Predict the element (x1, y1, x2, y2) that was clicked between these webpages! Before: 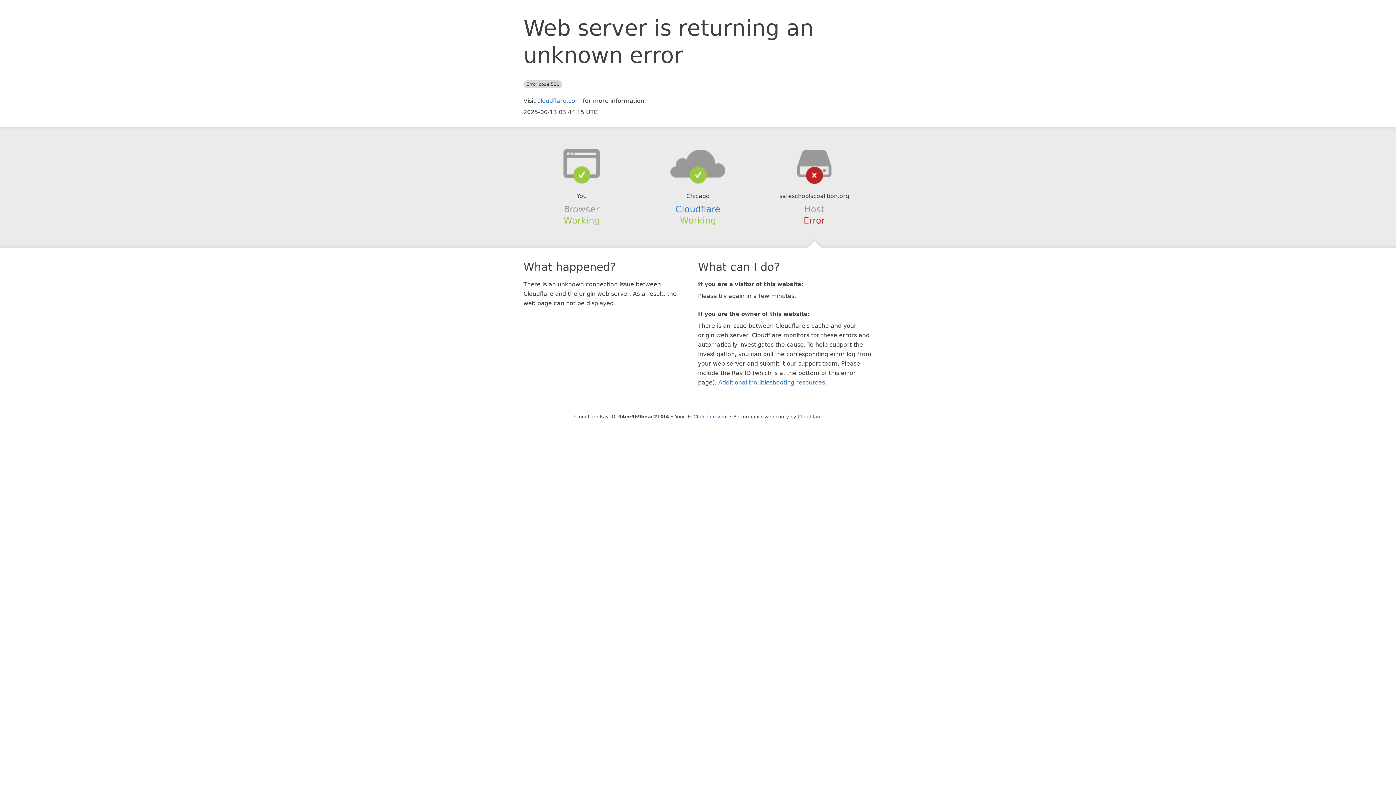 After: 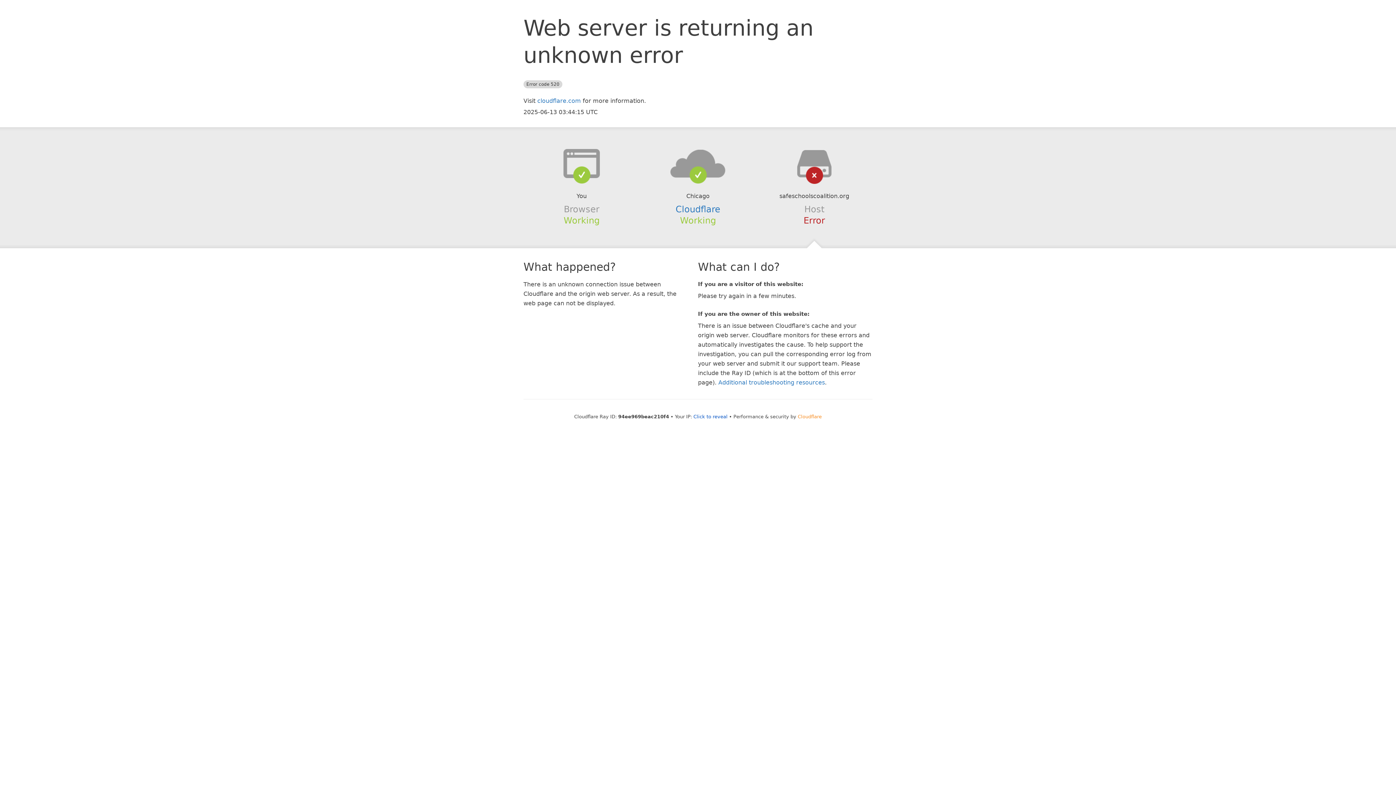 Action: bbox: (798, 414, 822, 419) label: Cloudflare